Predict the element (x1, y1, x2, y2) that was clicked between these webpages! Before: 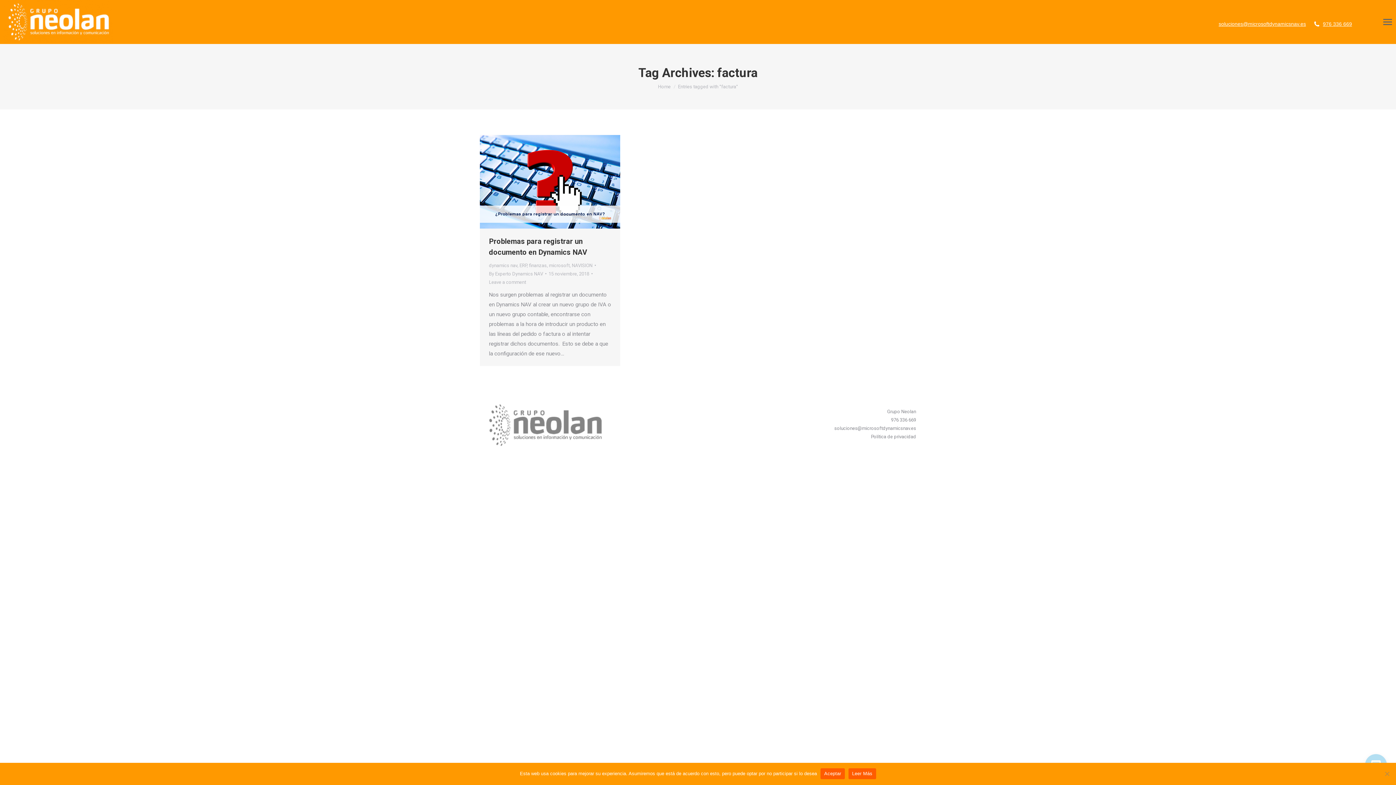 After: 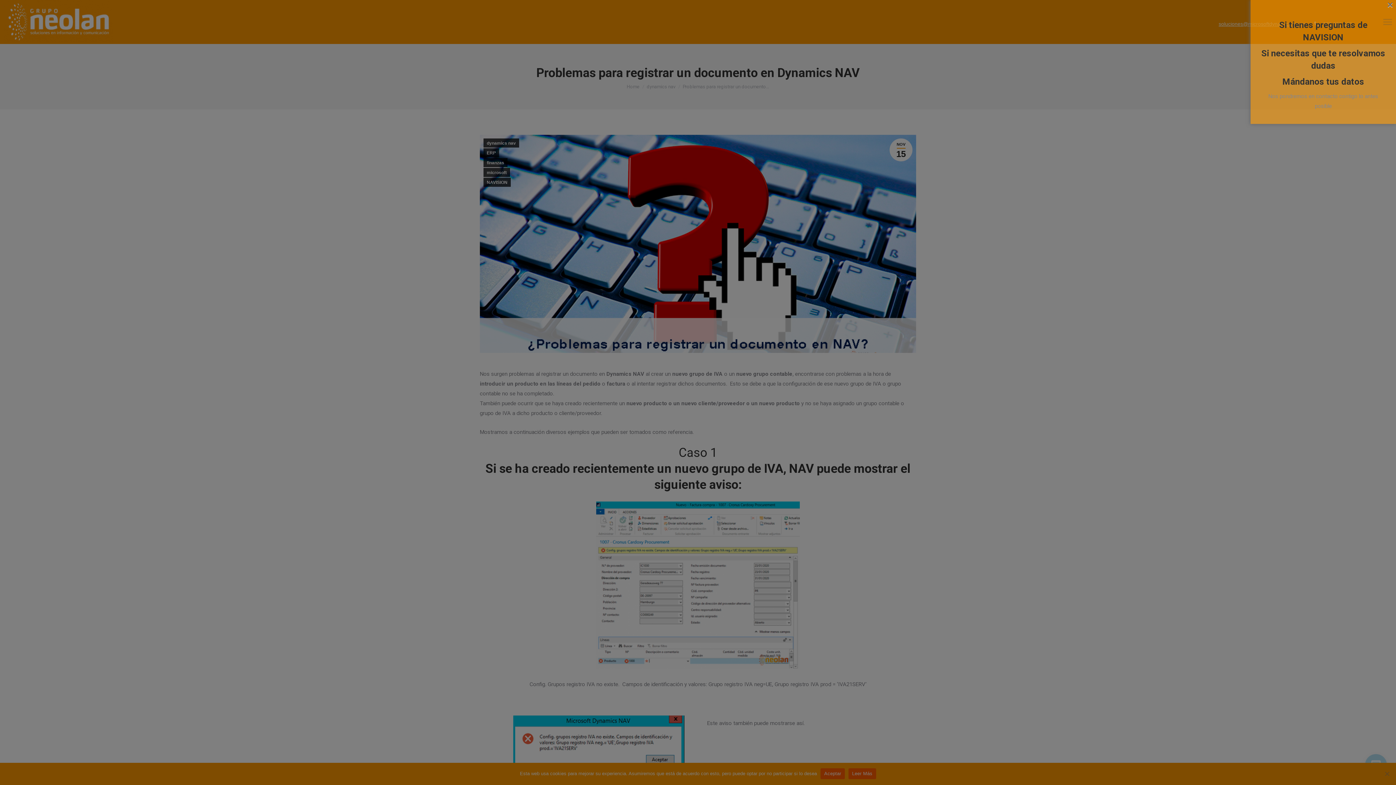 Action: bbox: (480, 134, 620, 228)